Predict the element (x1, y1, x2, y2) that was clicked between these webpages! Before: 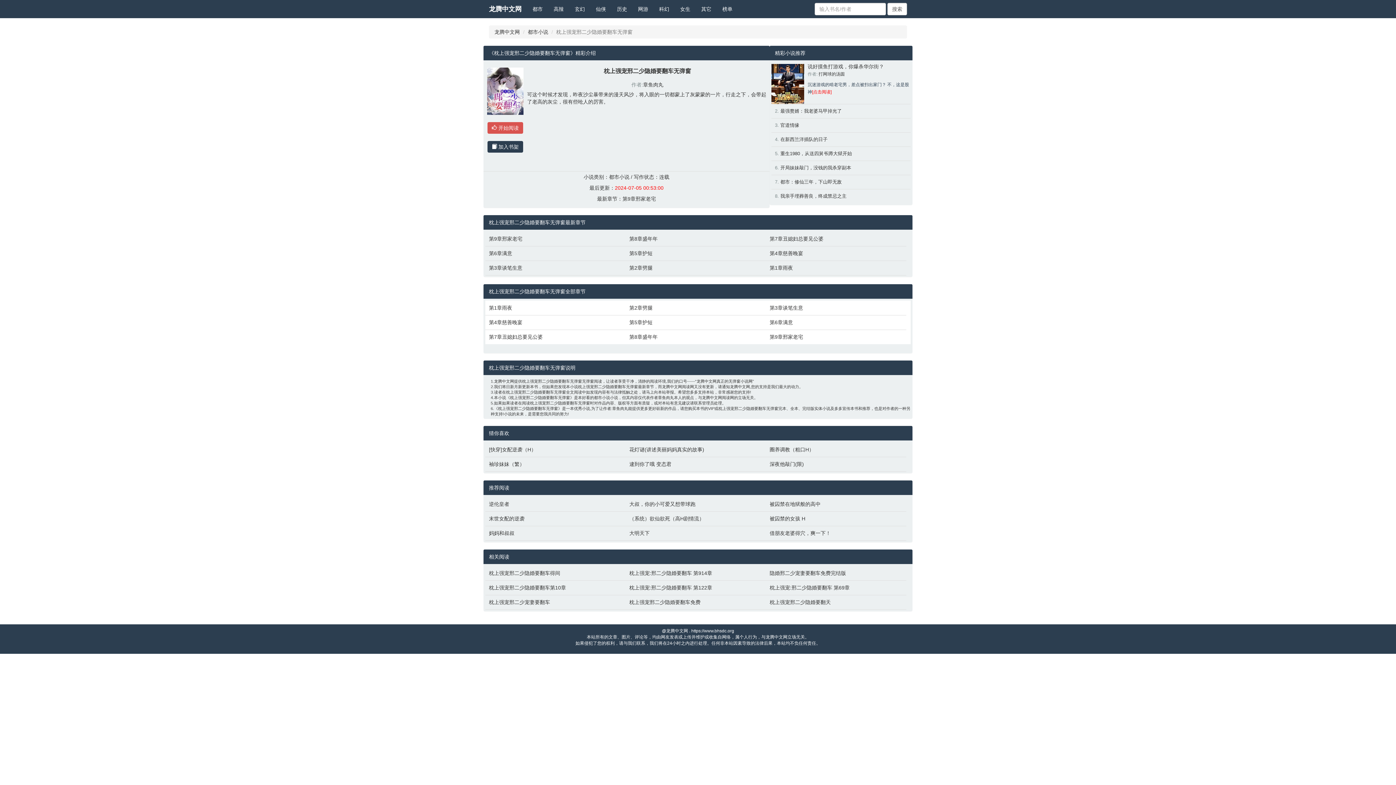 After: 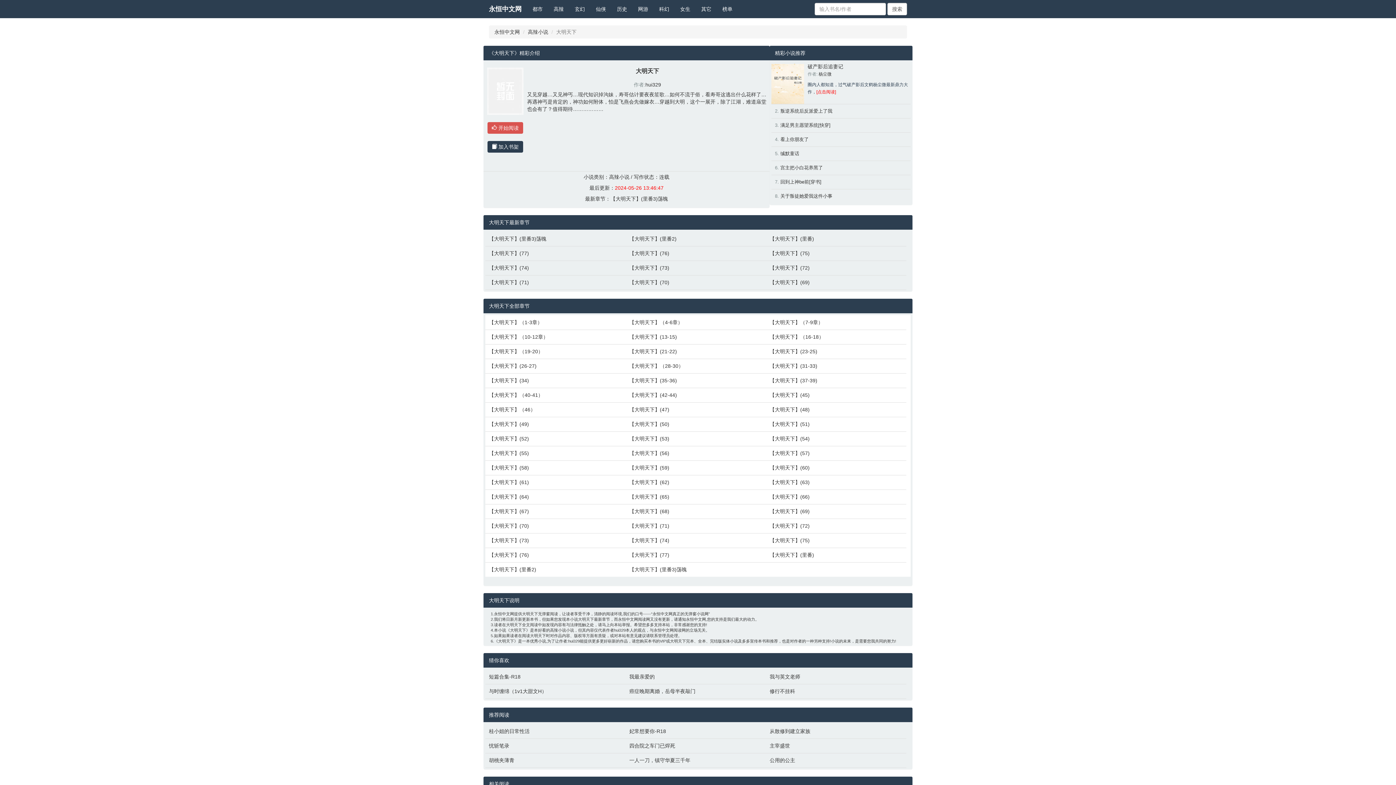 Action: label: 大明天下 bbox: (629, 529, 762, 537)